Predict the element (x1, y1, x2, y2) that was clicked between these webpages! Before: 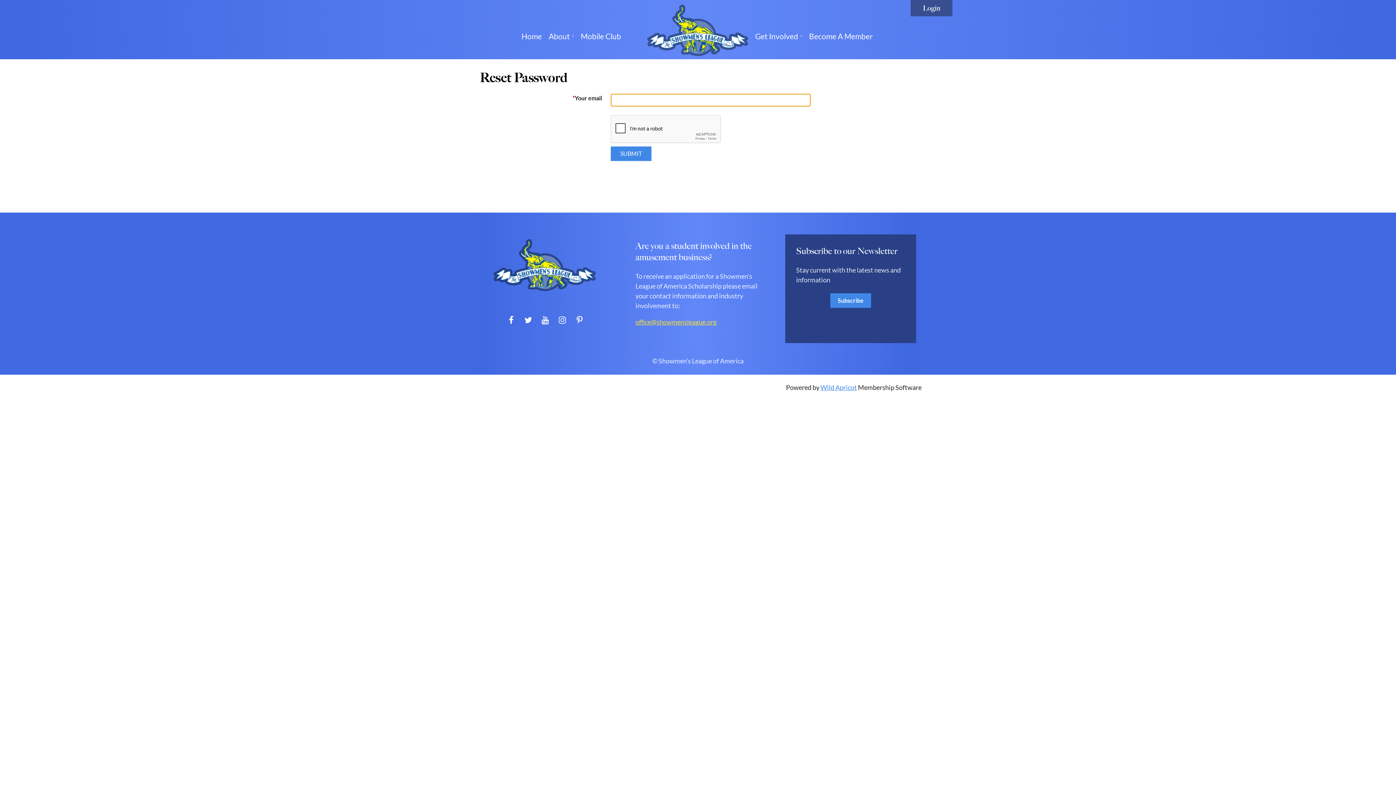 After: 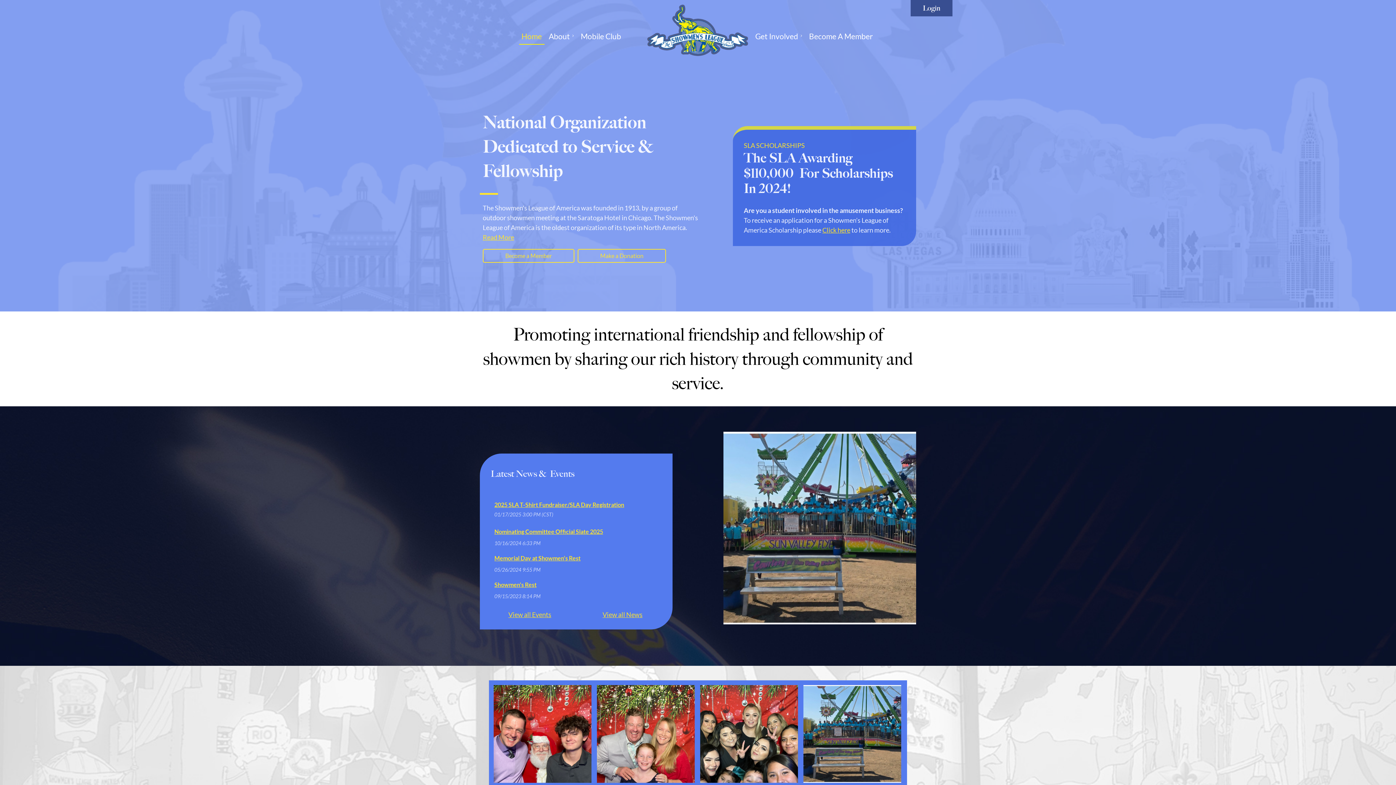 Action: bbox: (490, 292, 600, 300)